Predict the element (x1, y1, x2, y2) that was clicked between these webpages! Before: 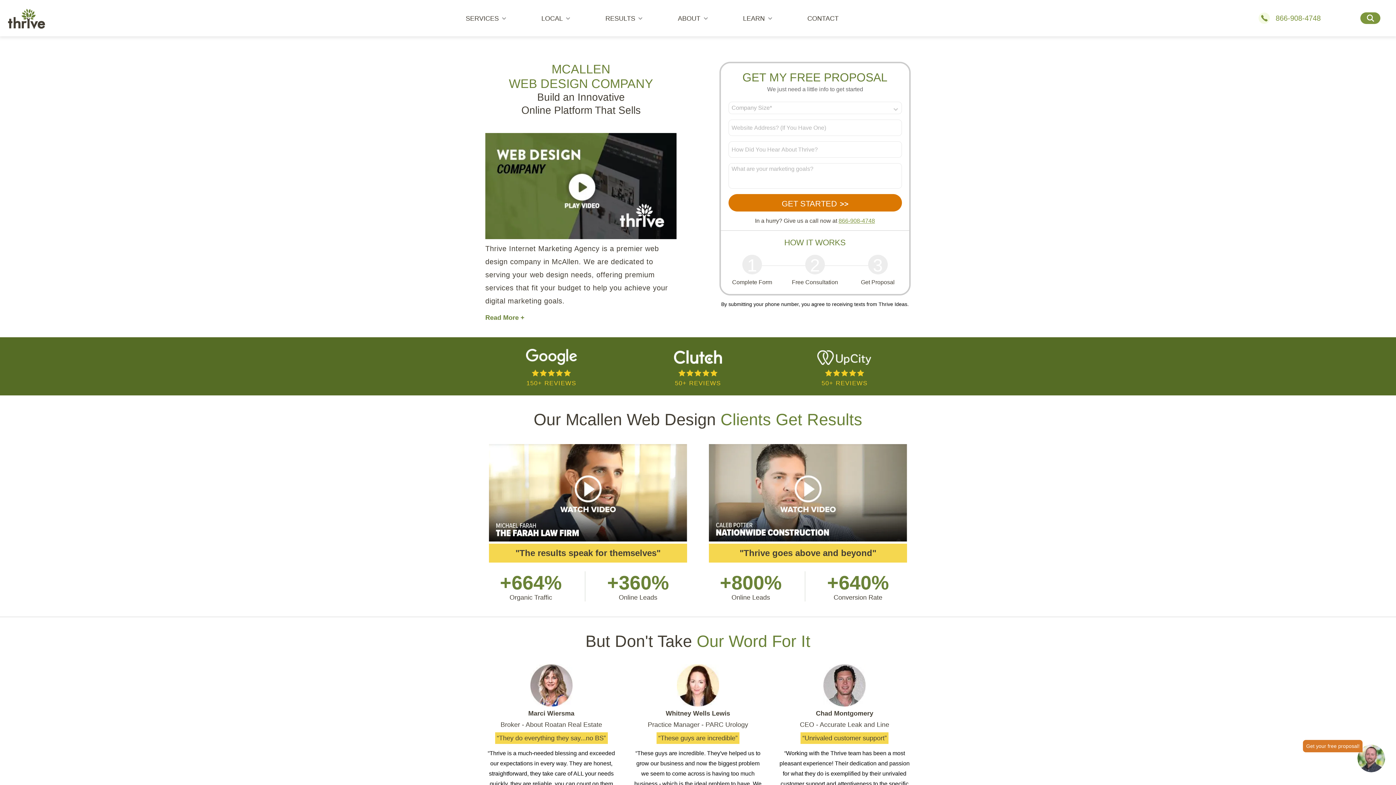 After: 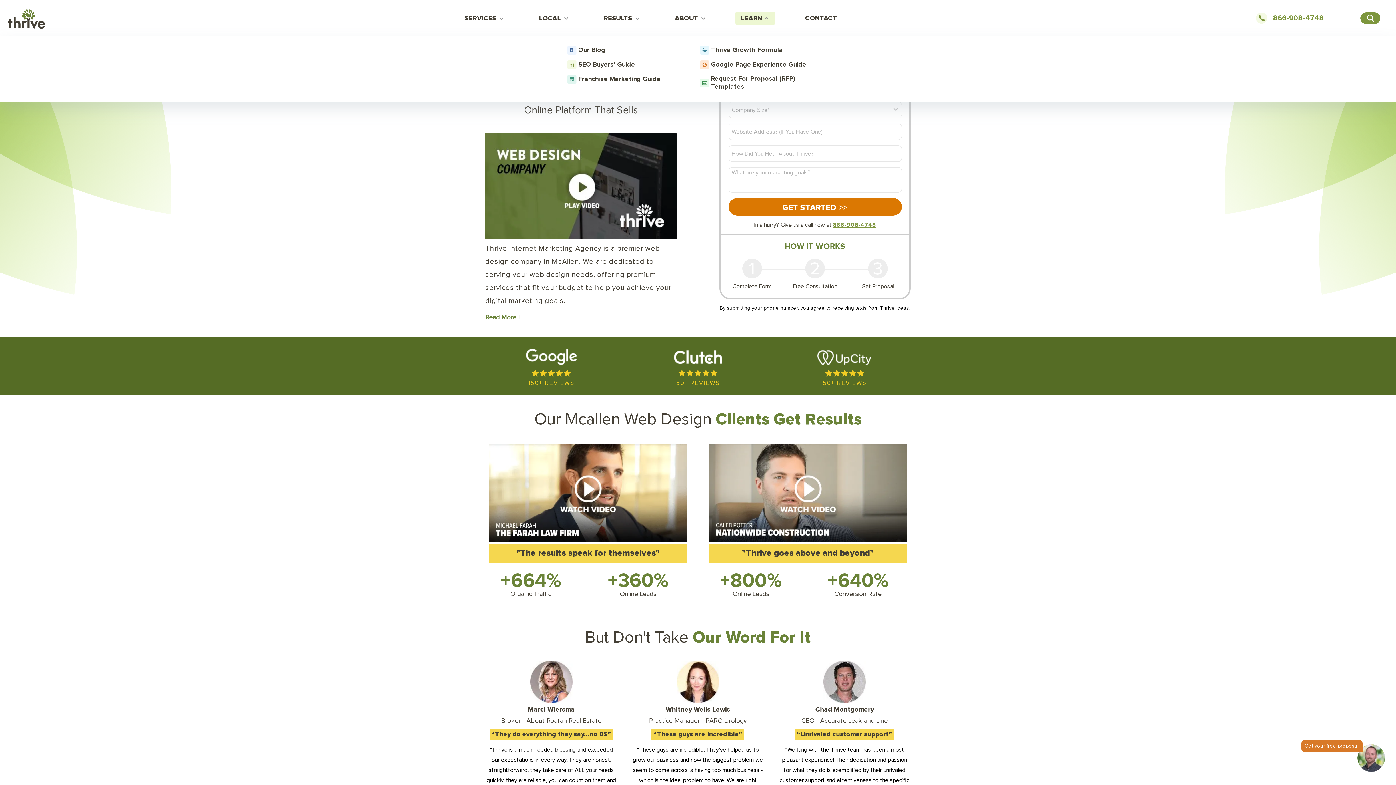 Action: label: LEARN bbox: (737, 11, 777, 24)